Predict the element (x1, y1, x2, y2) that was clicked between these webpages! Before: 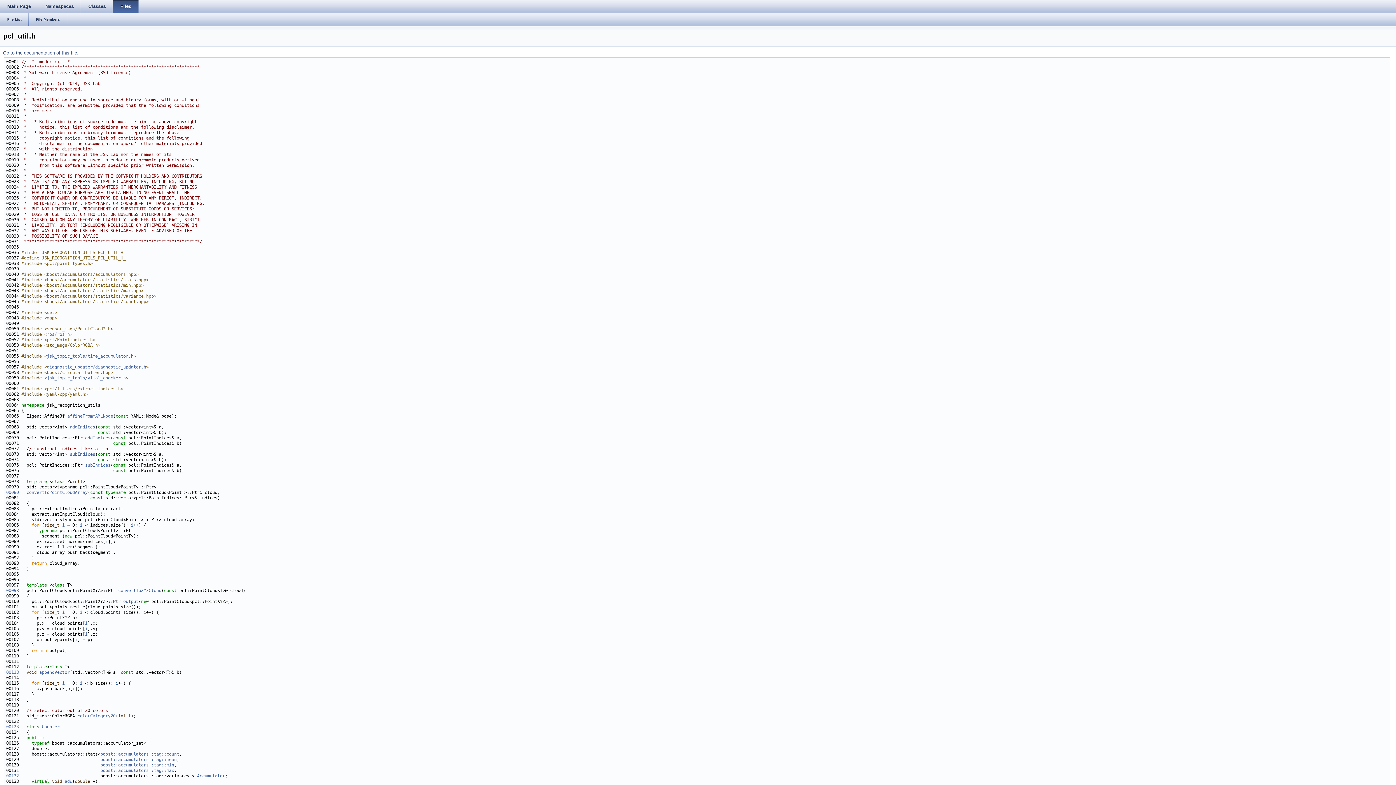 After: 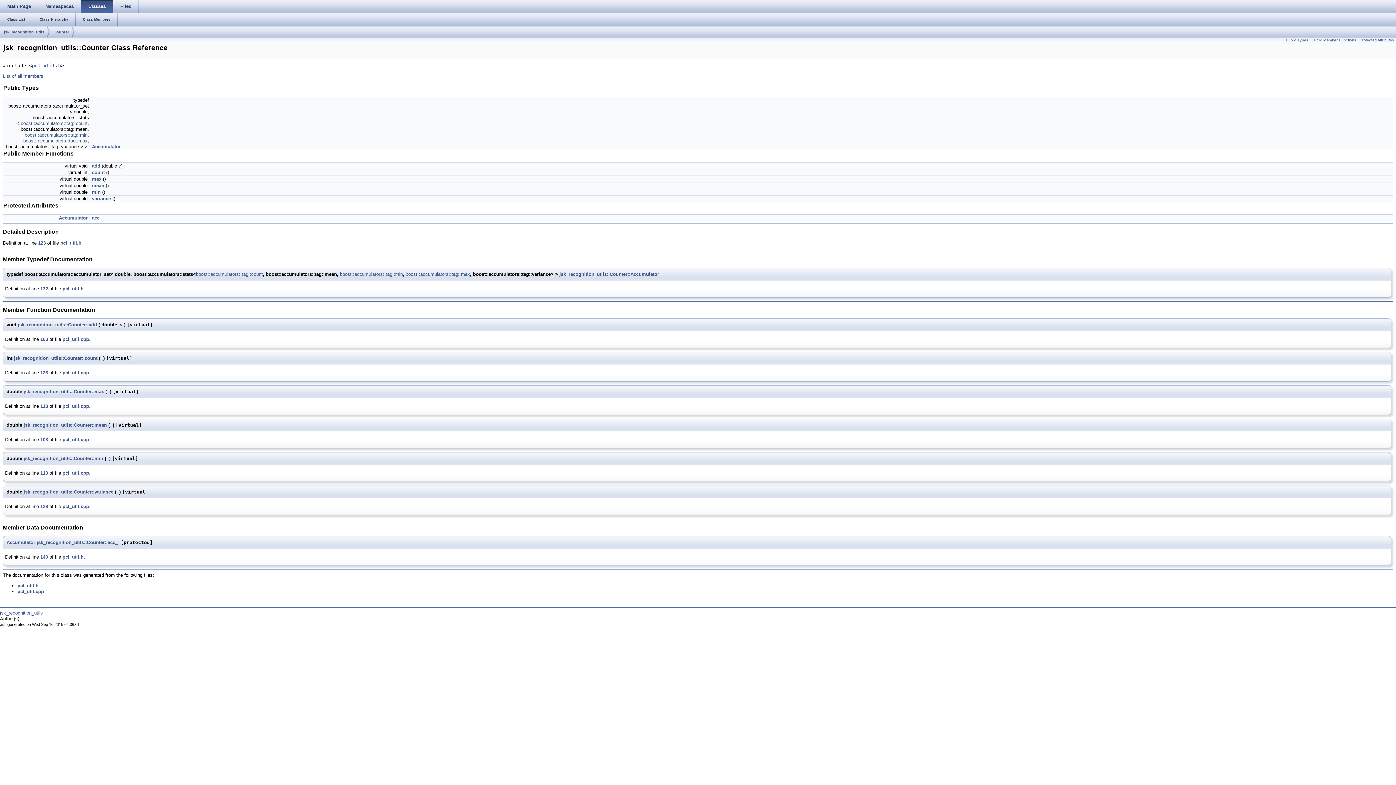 Action: bbox: (100, 768, 174, 773) label: boost::accumulators::tag::max